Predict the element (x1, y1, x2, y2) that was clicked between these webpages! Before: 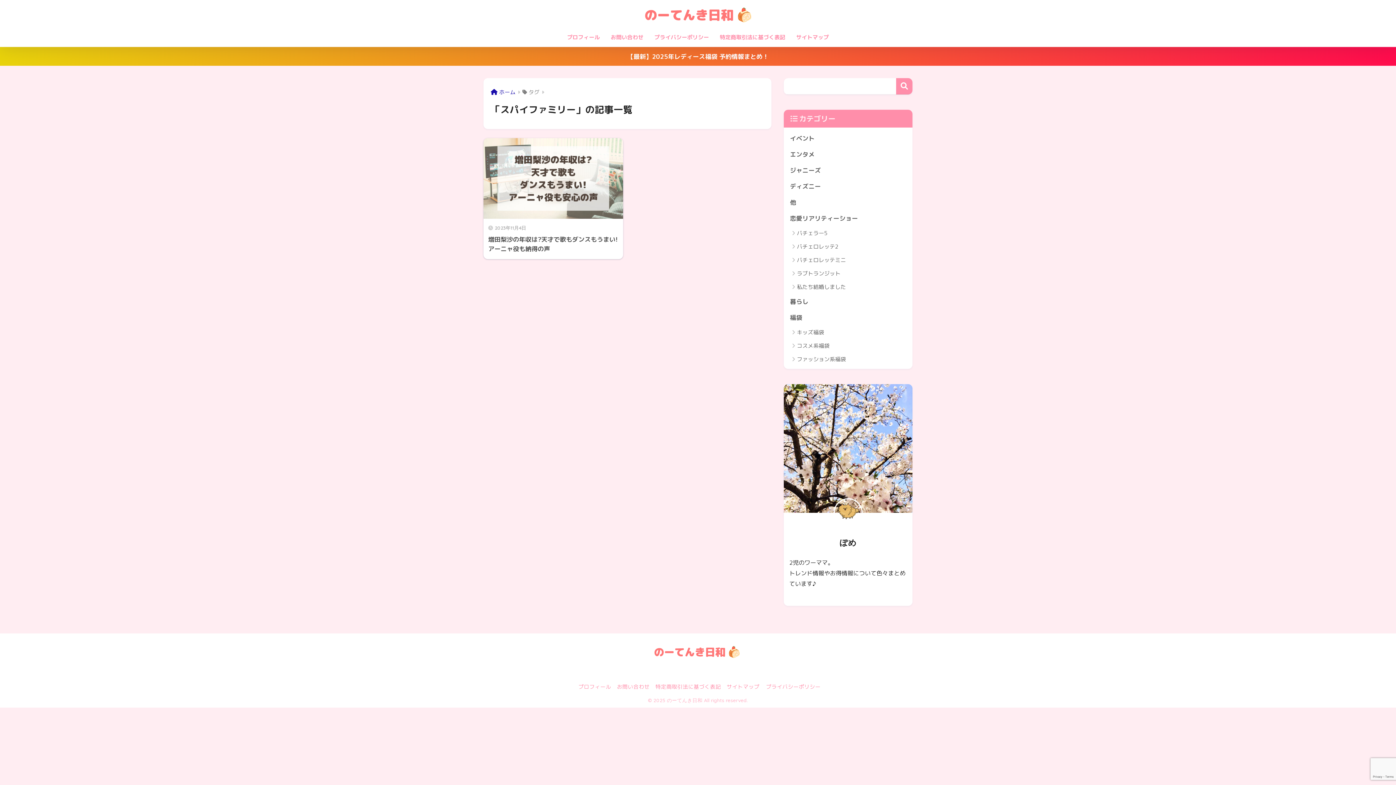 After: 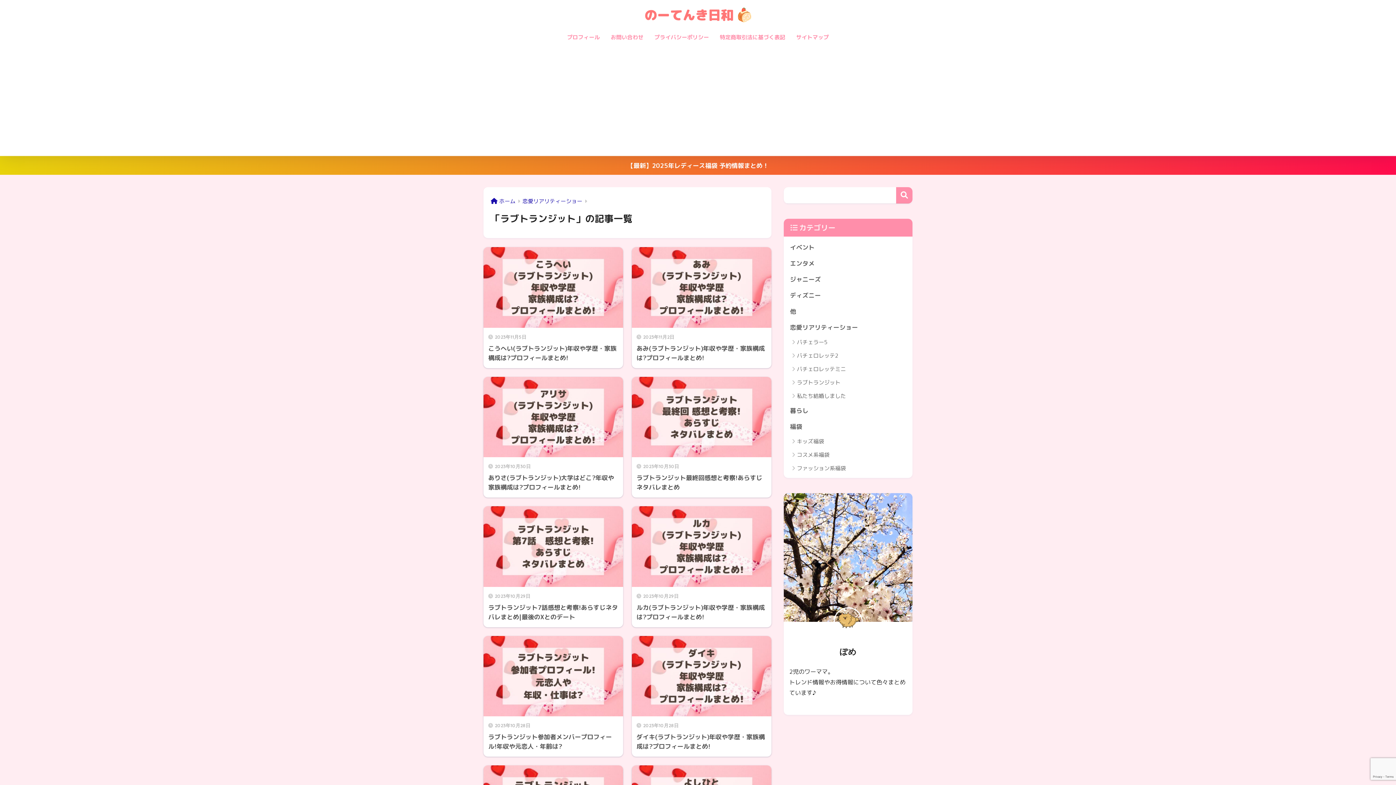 Action: bbox: (787, 266, 909, 280) label: ラブトランジット